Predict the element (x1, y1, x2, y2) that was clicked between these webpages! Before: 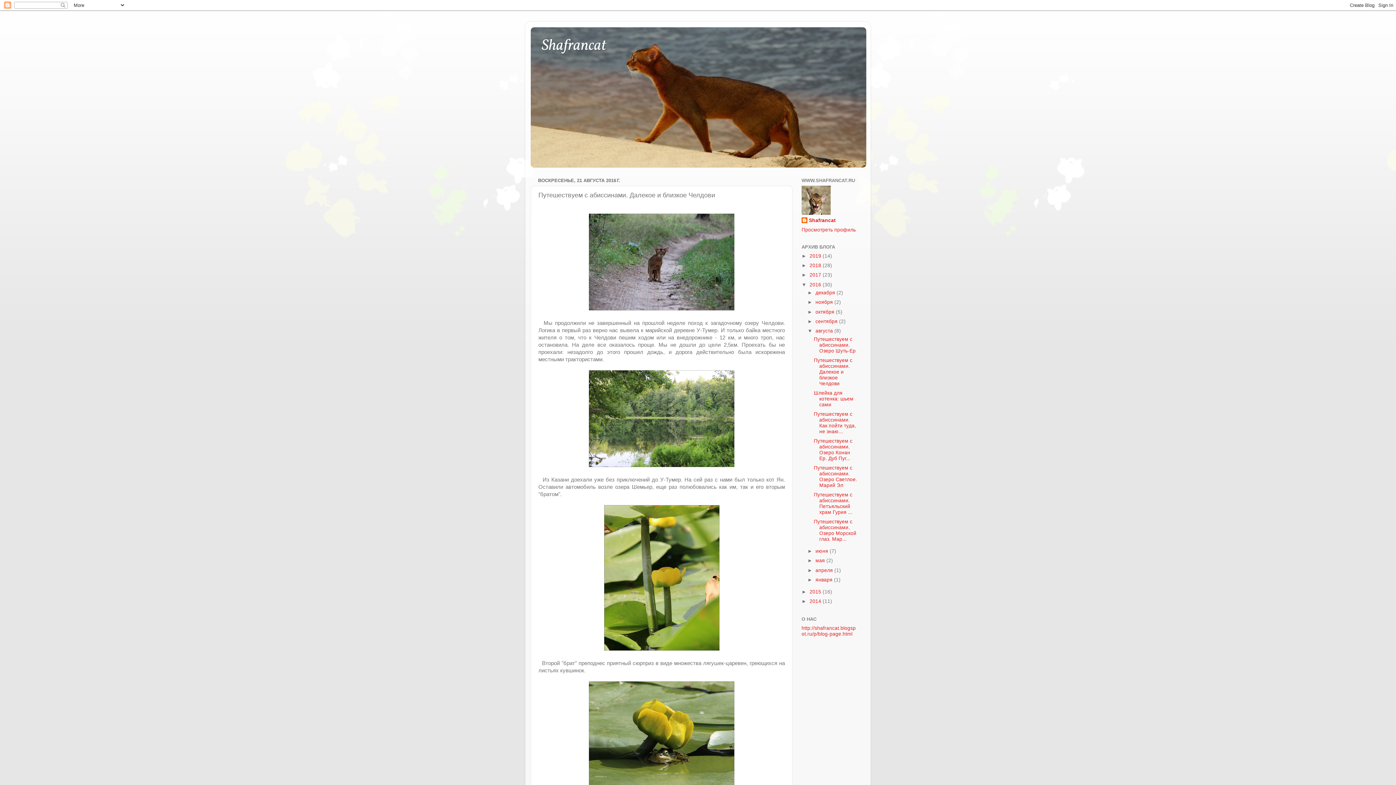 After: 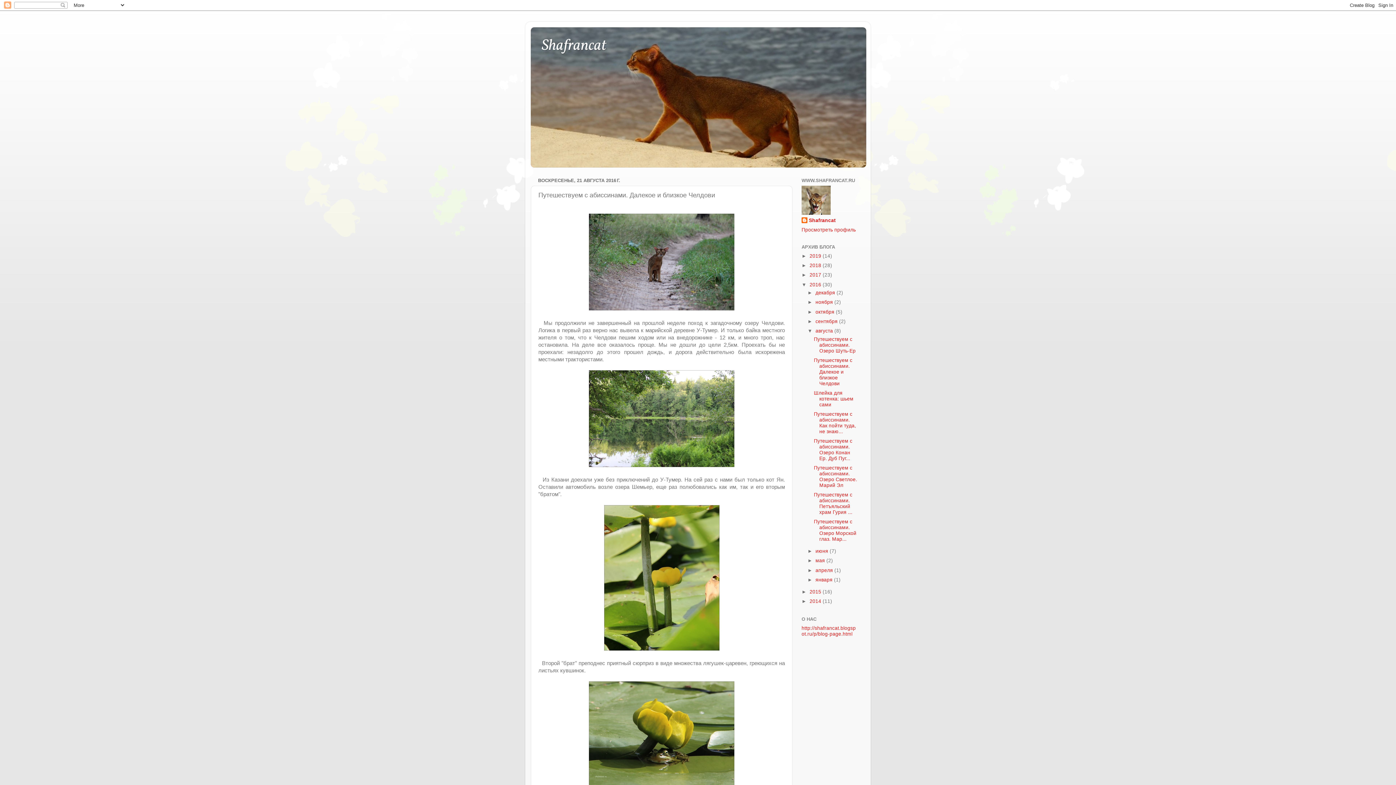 Action: label: Путешествуем с абиссинами. Далекое и близкое Челдови bbox: (814, 357, 852, 386)